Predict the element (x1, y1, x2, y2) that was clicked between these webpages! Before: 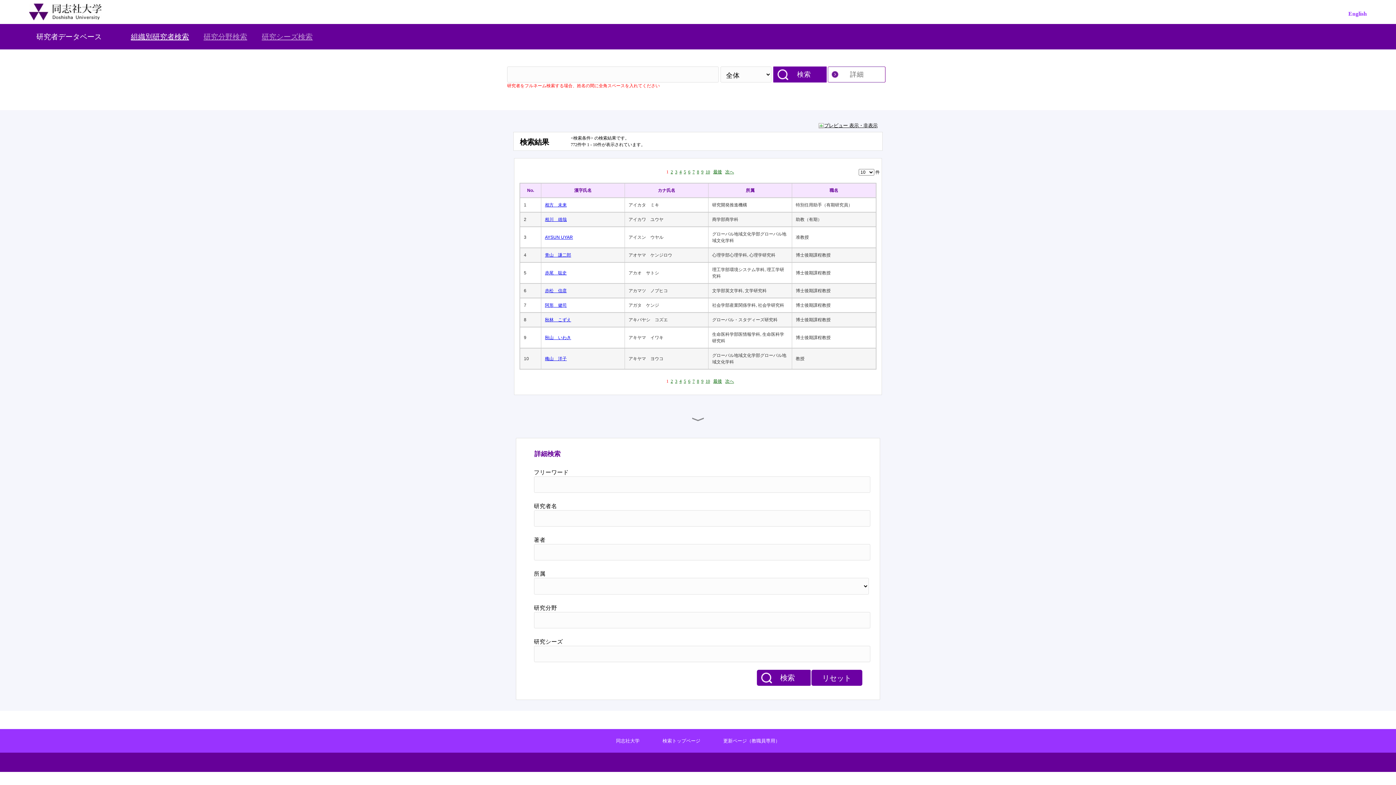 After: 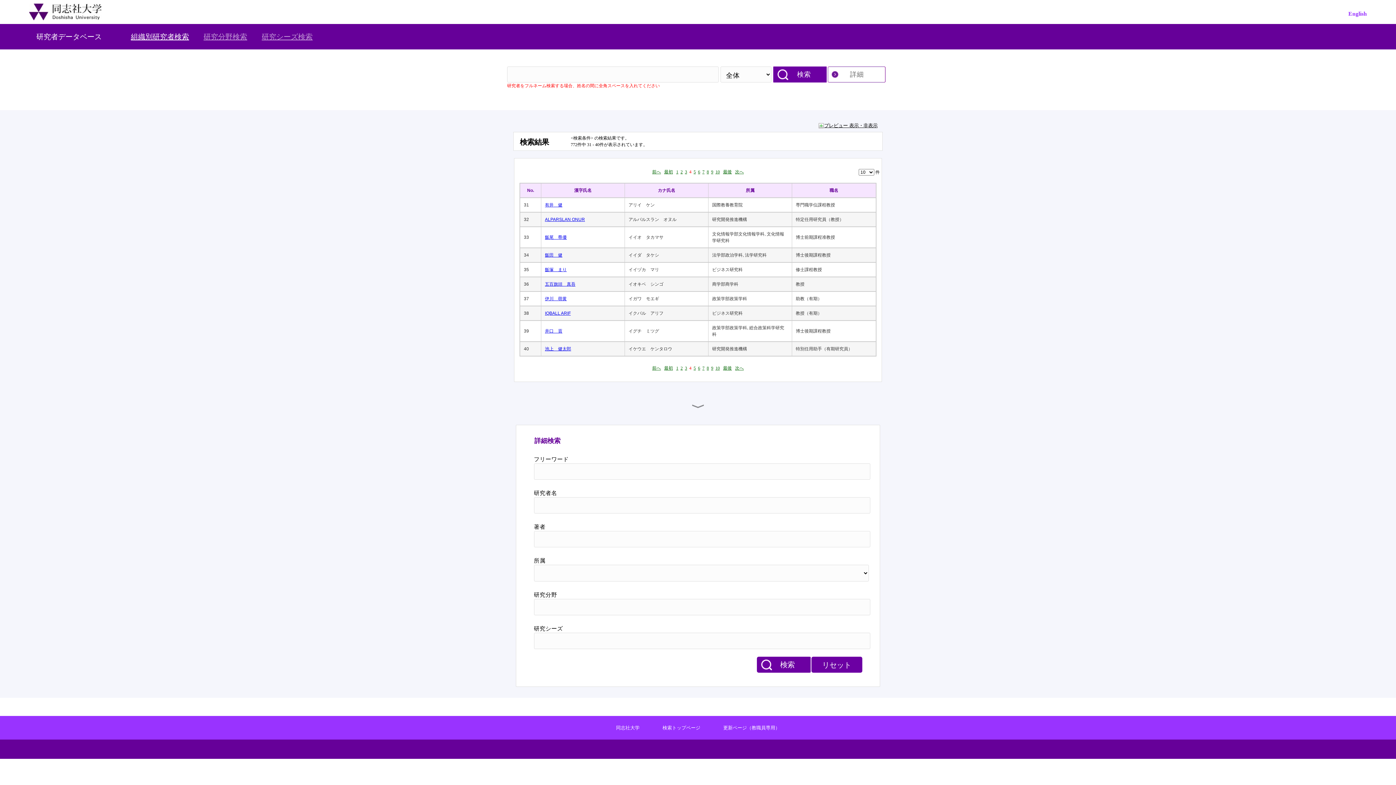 Action: bbox: (679, 378, 681, 384) label: 4